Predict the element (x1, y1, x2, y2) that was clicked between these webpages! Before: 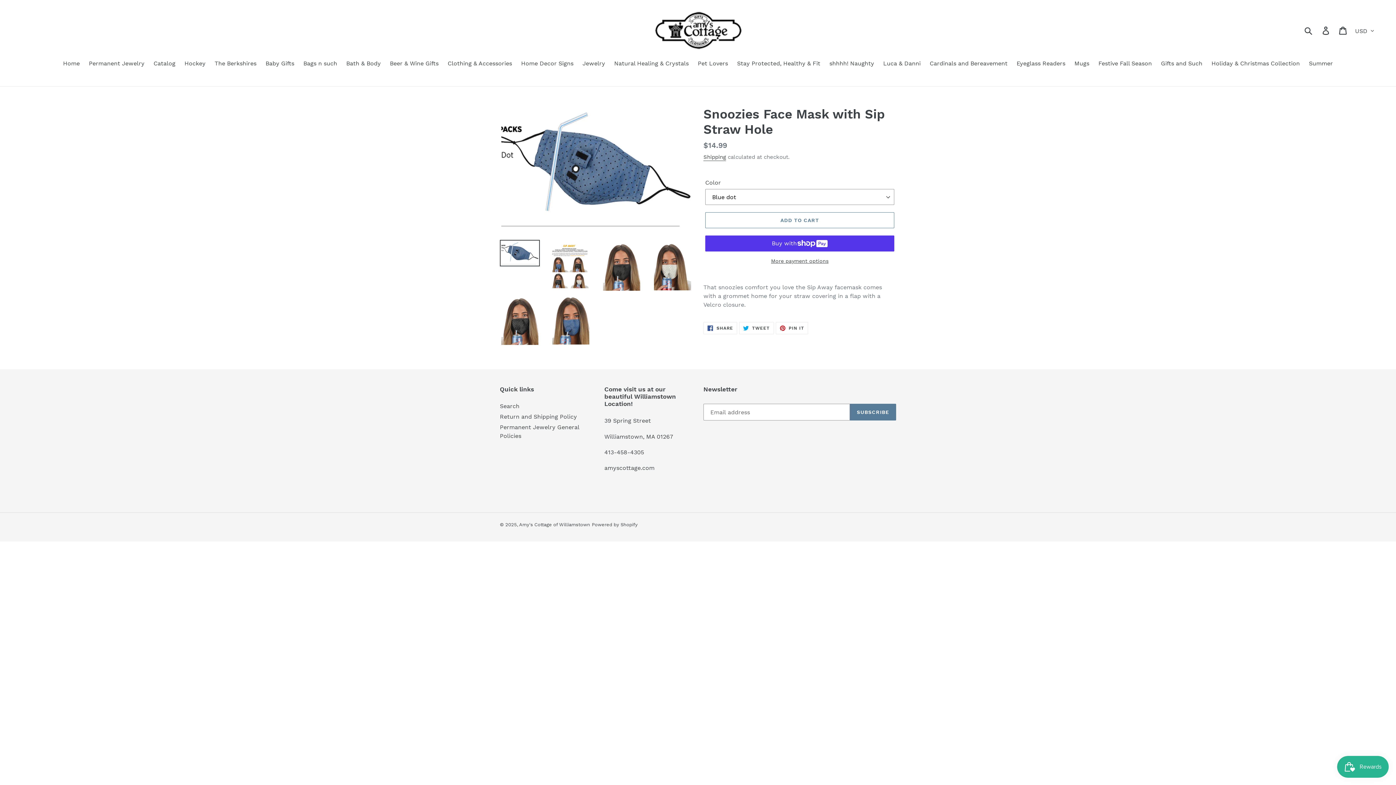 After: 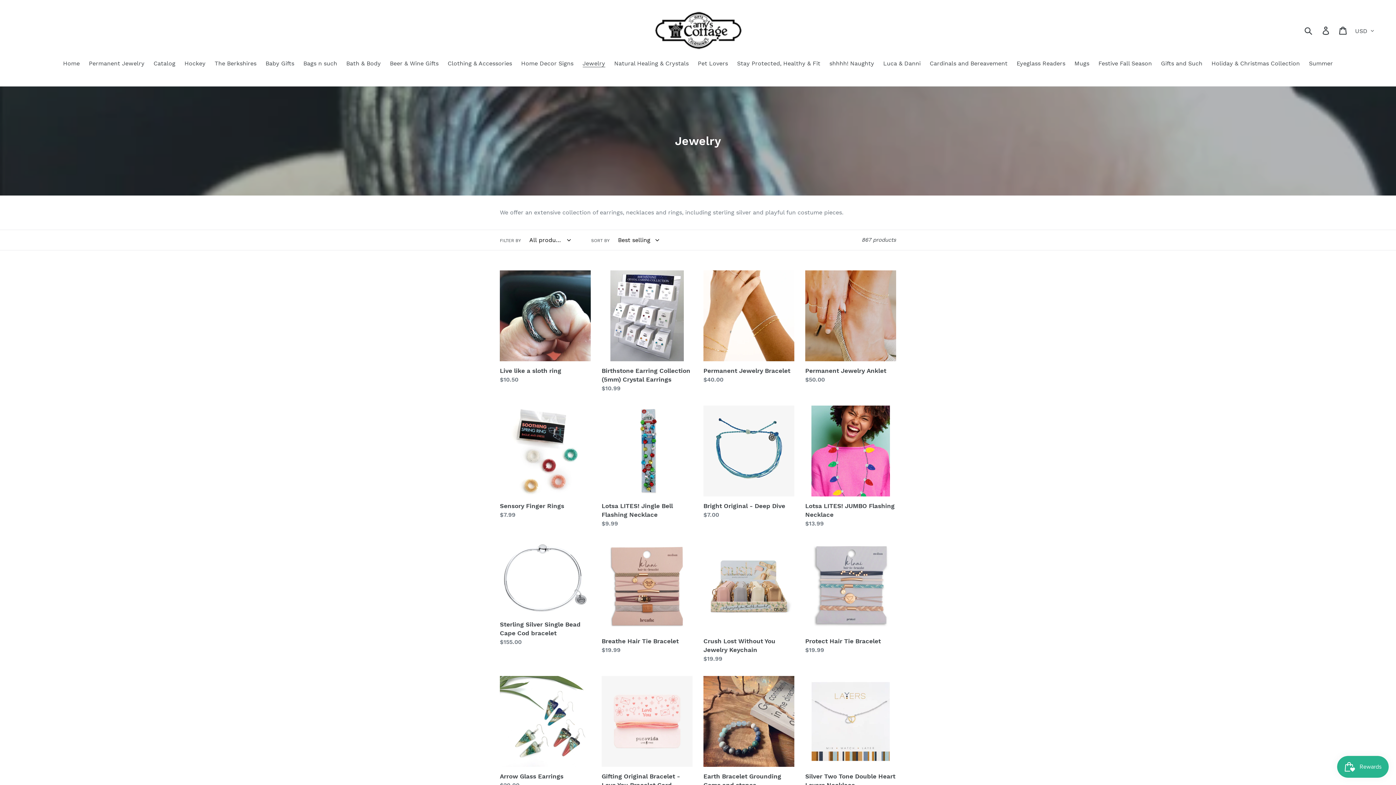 Action: bbox: (579, 59, 608, 69) label: Jewelry